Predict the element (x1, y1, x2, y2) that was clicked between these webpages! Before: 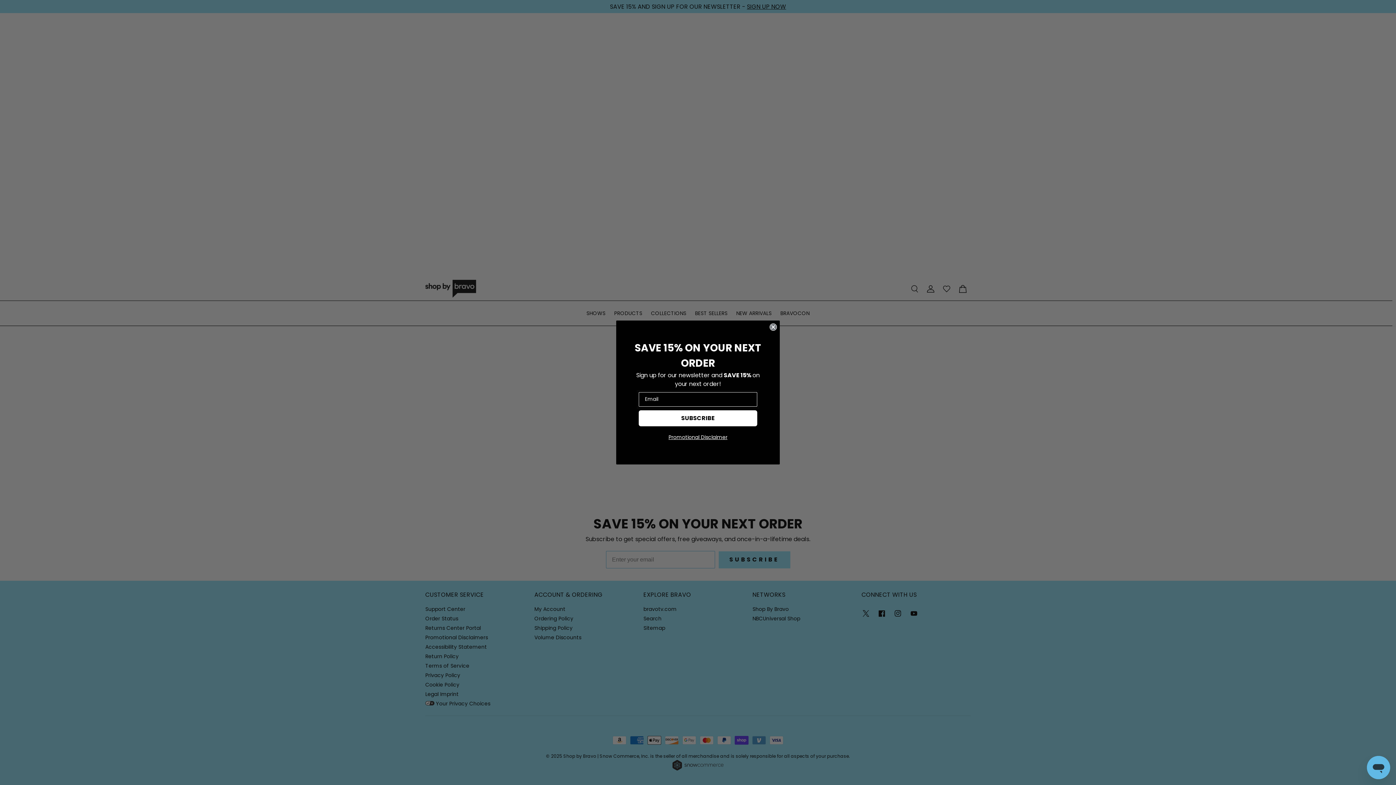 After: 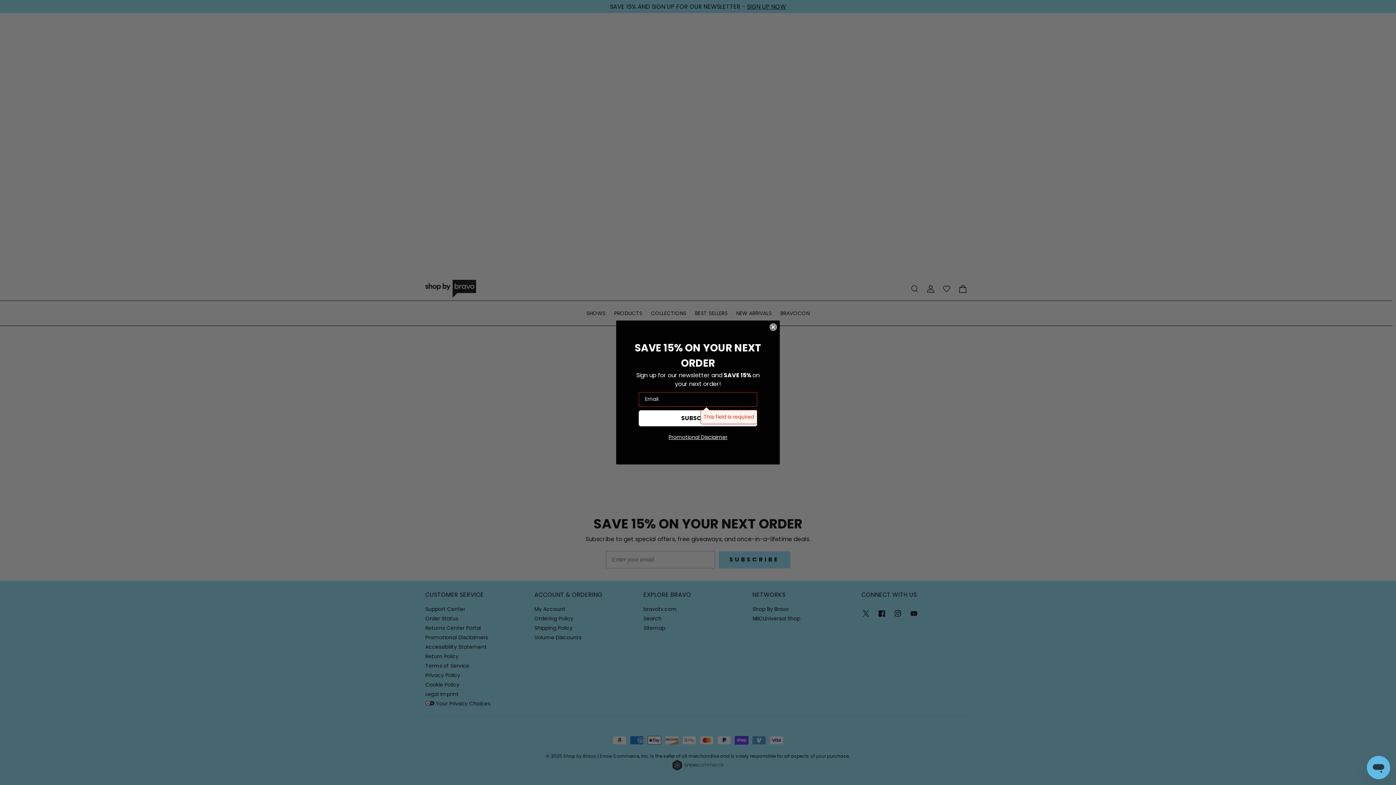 Action: label: SUBSCRIBE bbox: (638, 410, 757, 426)